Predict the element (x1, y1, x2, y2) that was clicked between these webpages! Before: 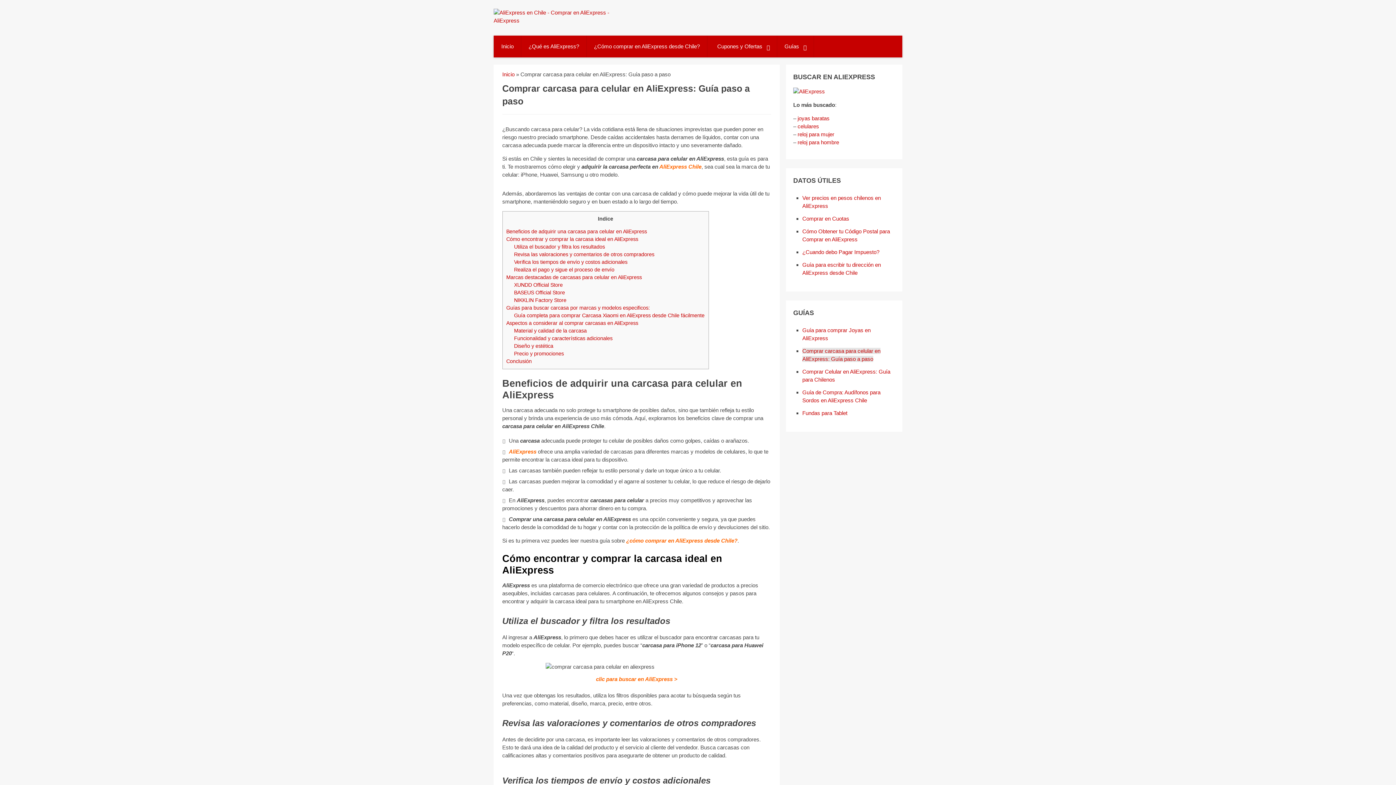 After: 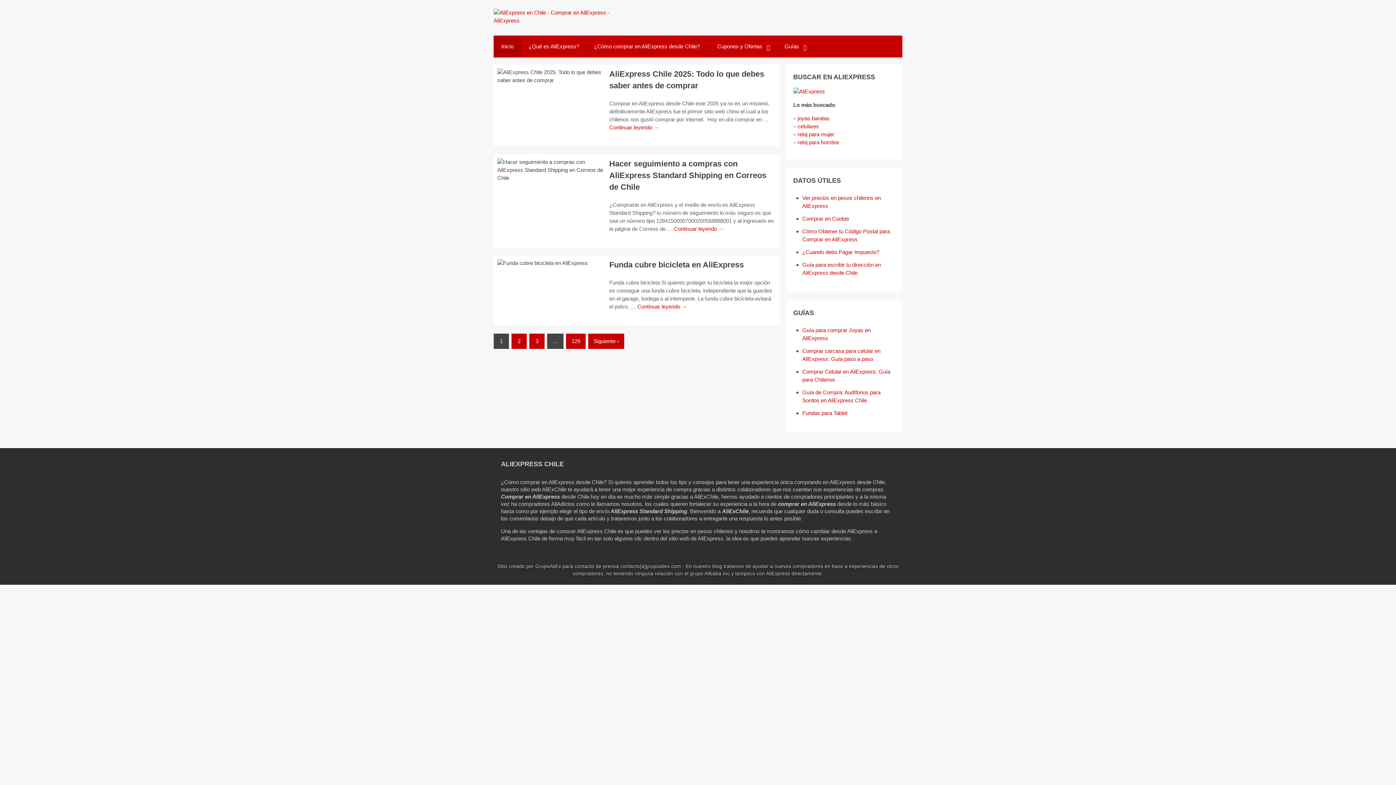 Action: bbox: (494, 35, 521, 57) label: Inicio